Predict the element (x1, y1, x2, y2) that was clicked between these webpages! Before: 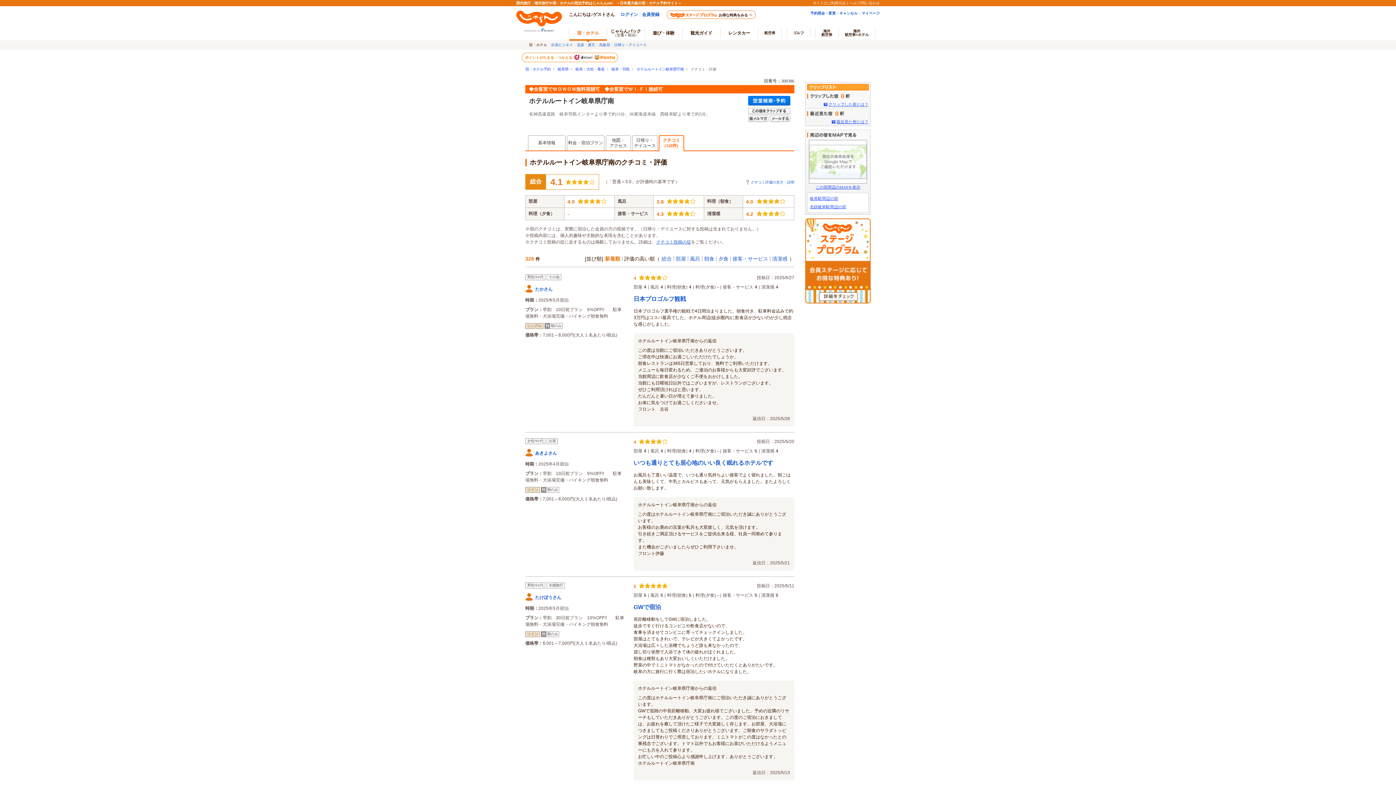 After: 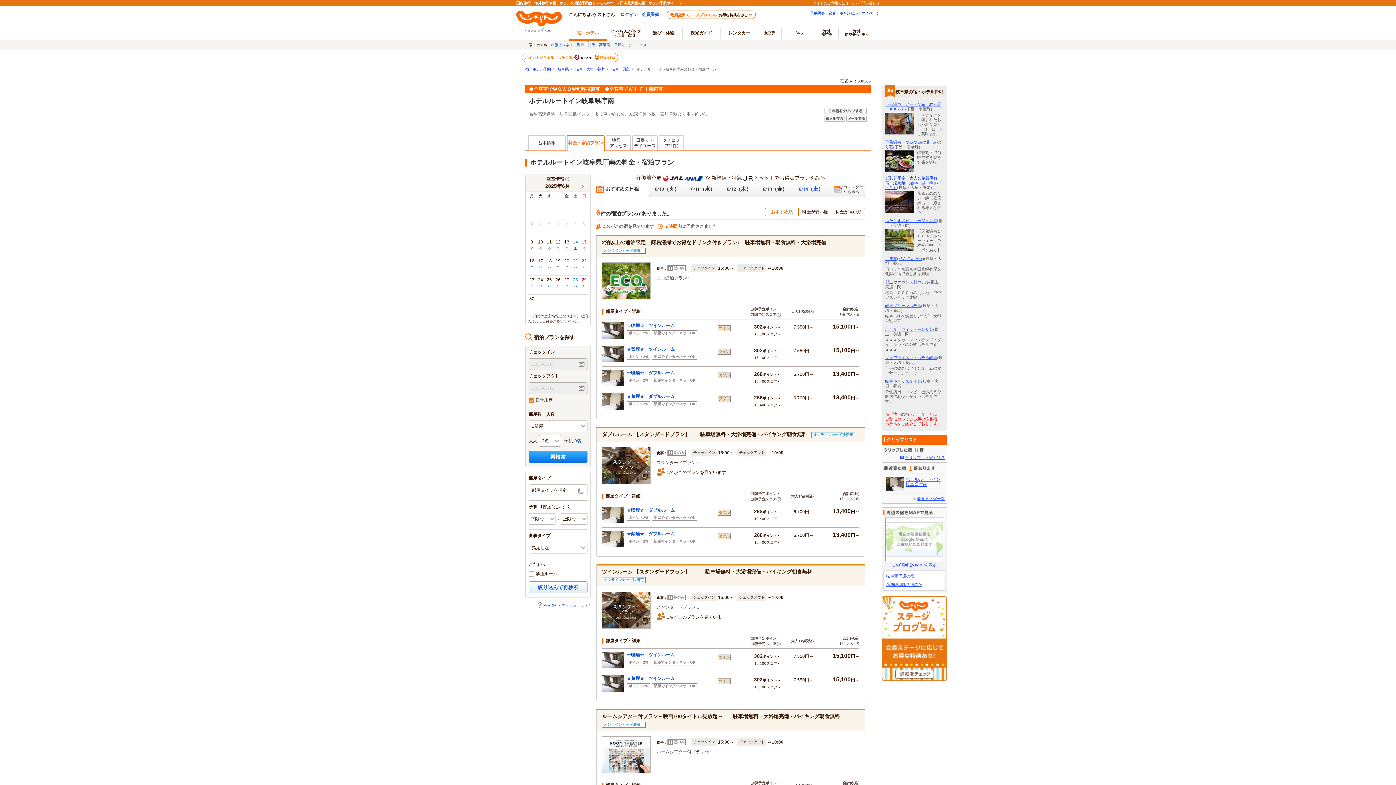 Action: label: 料金・宿泊プラン bbox: (567, 136, 604, 150)